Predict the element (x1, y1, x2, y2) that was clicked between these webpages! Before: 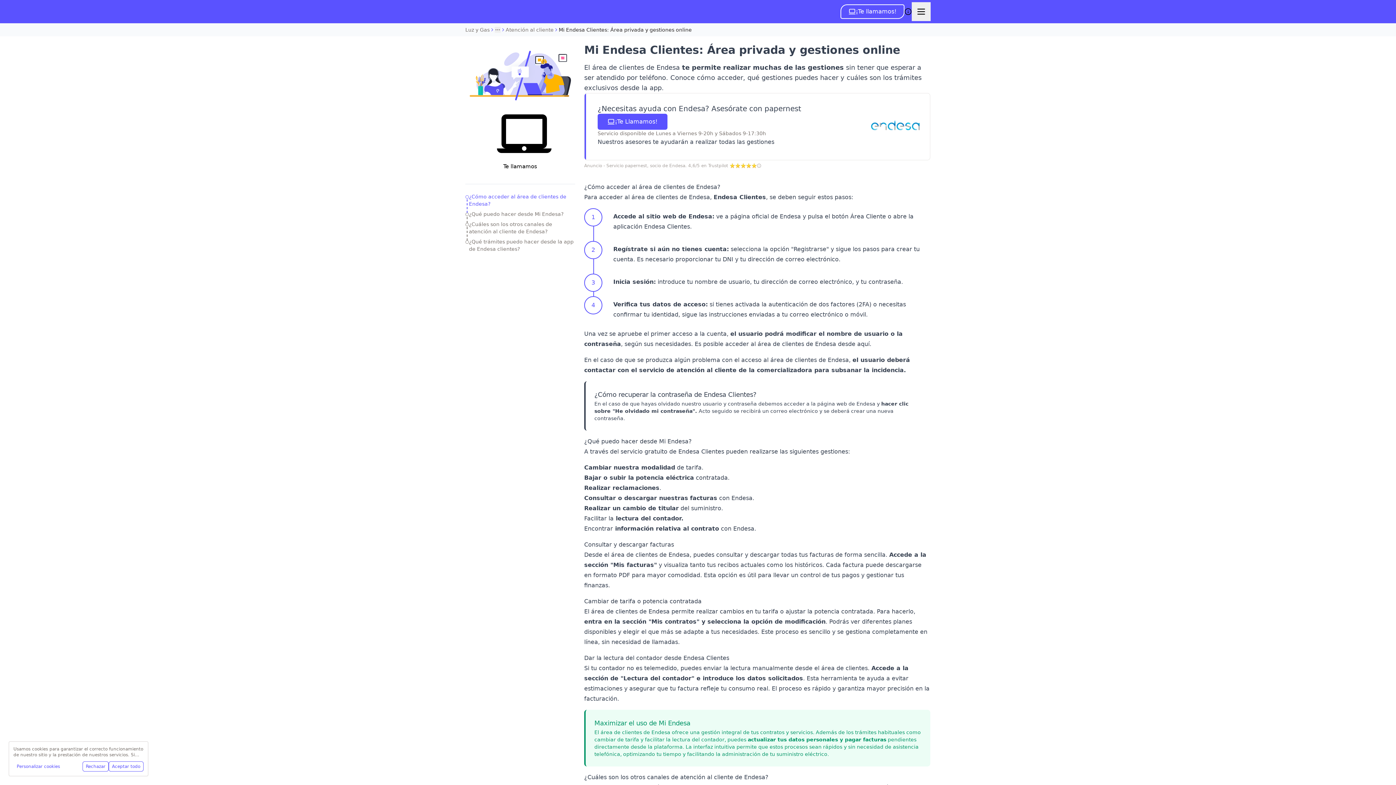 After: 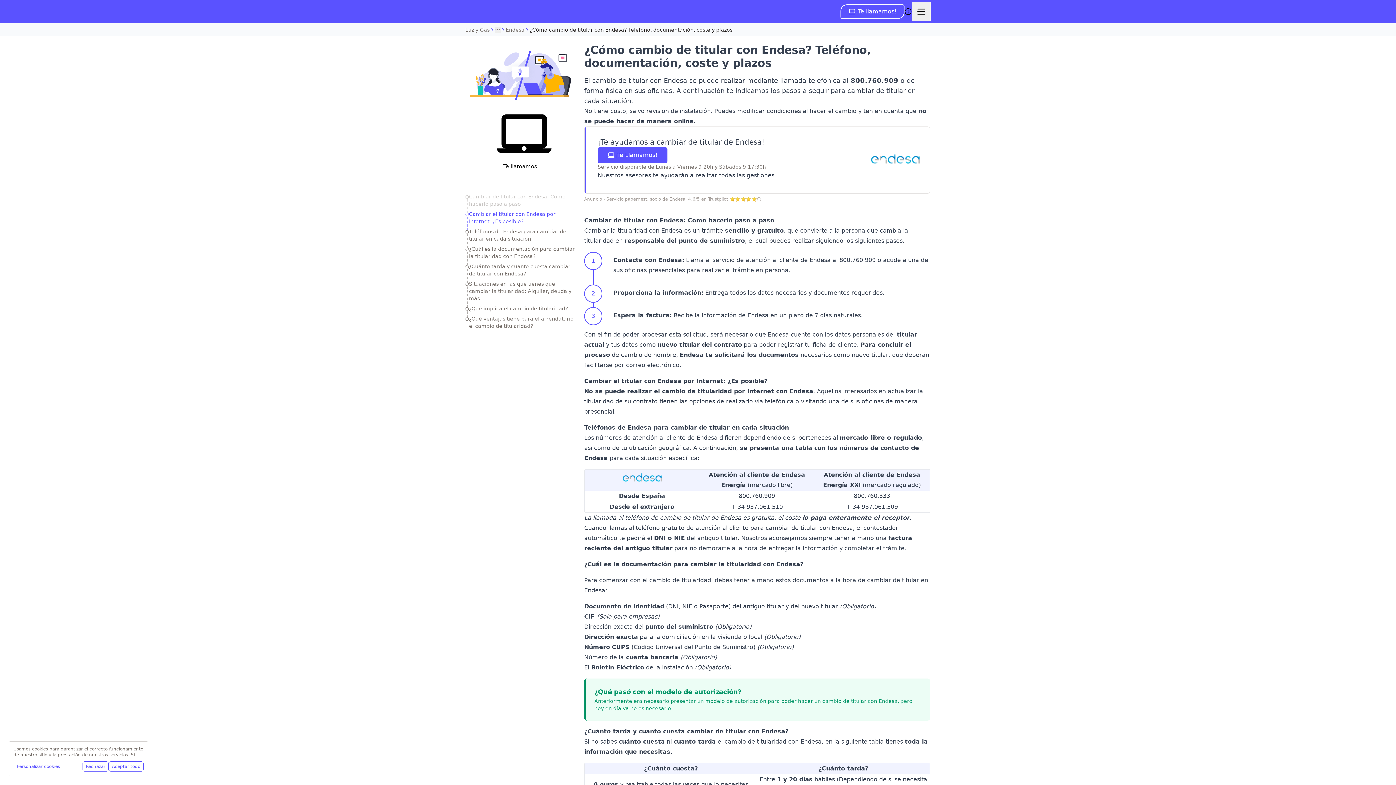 Action: label: cambio de titular bbox: (622, 505, 678, 511)